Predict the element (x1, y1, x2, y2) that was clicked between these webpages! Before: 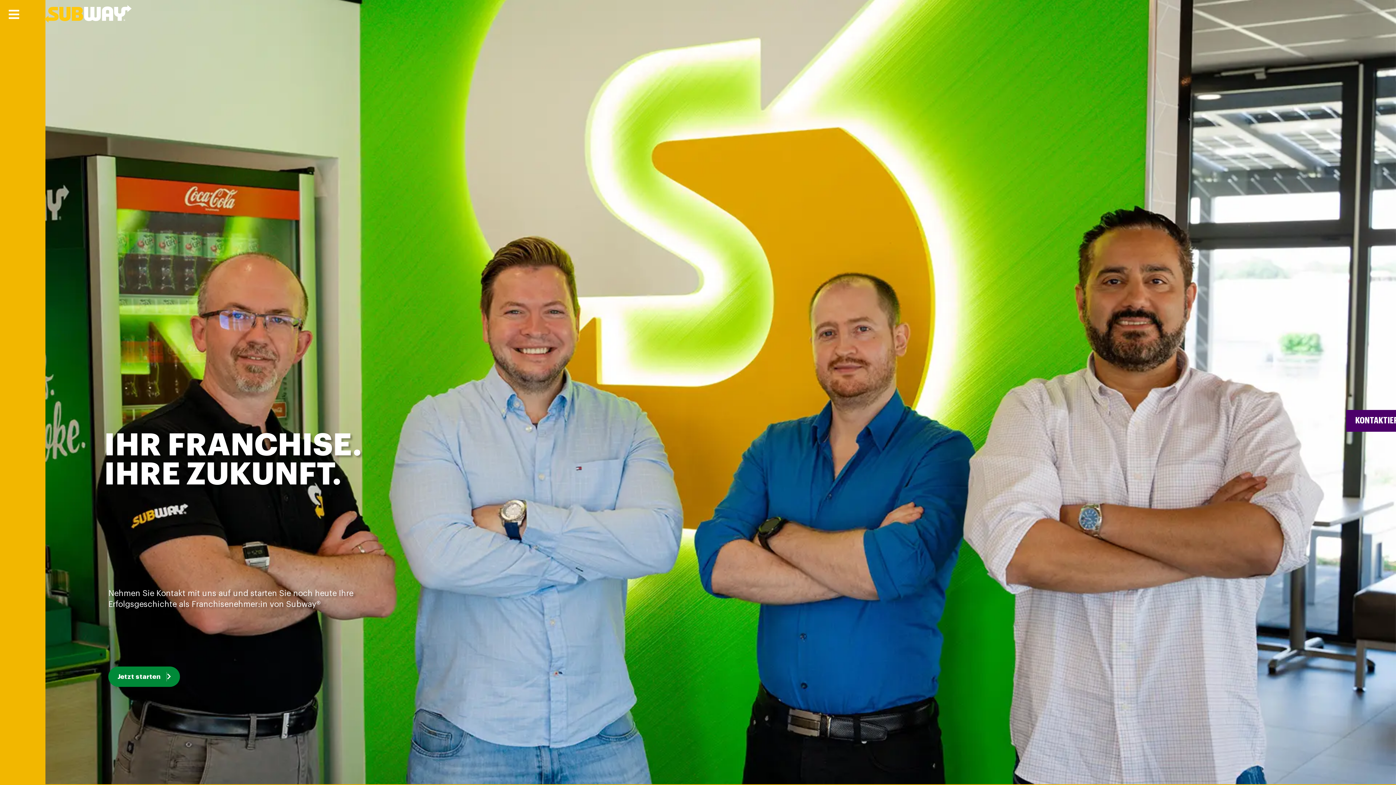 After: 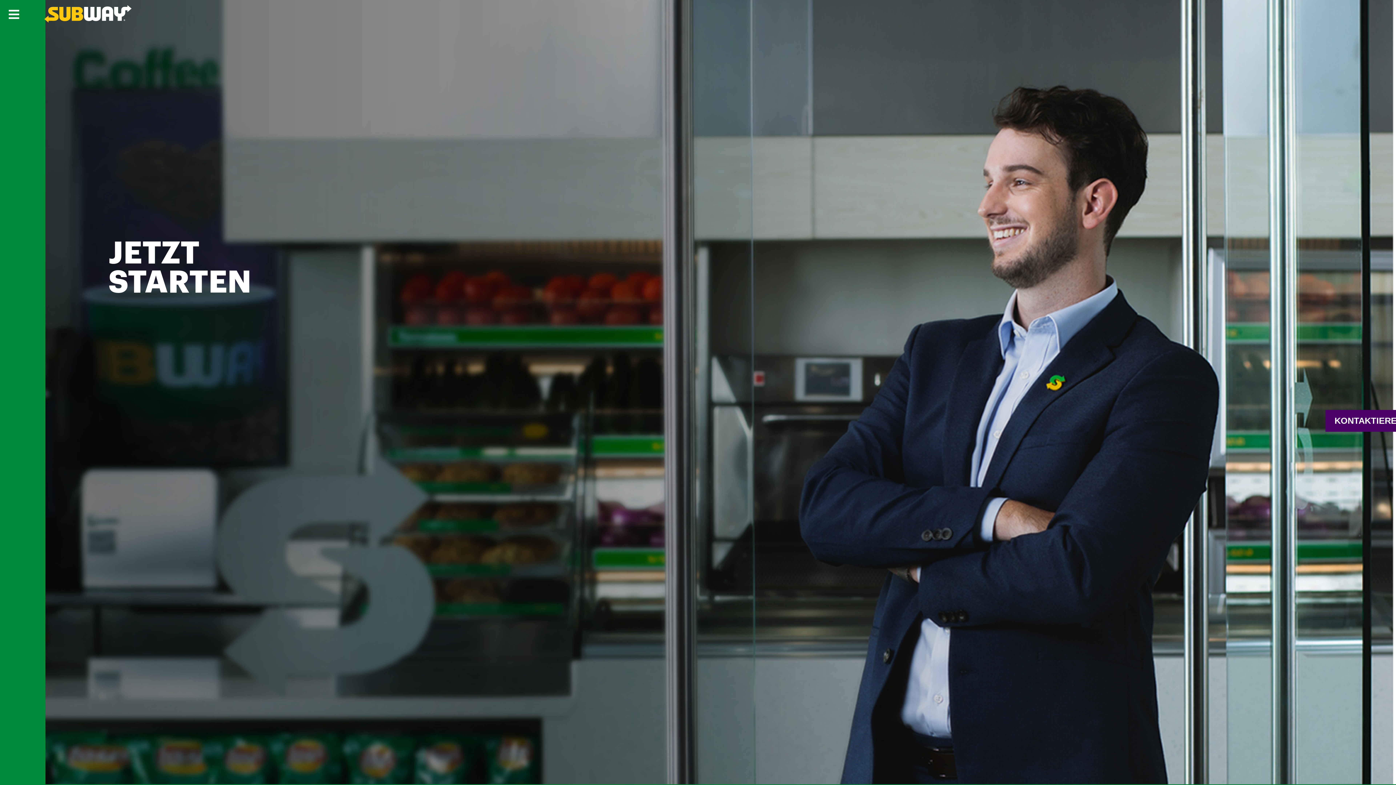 Action: label: Jetzt starten bbox: (108, 666, 180, 687)